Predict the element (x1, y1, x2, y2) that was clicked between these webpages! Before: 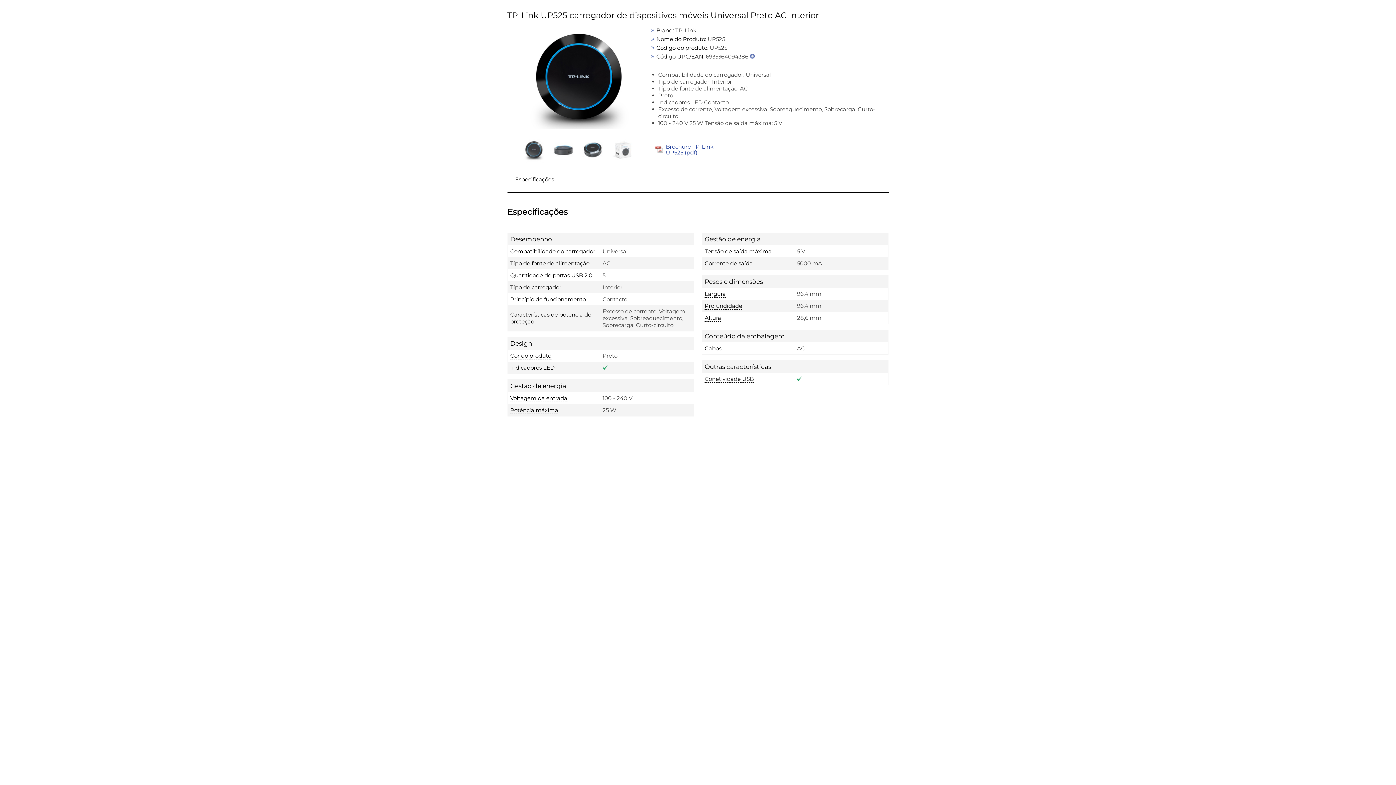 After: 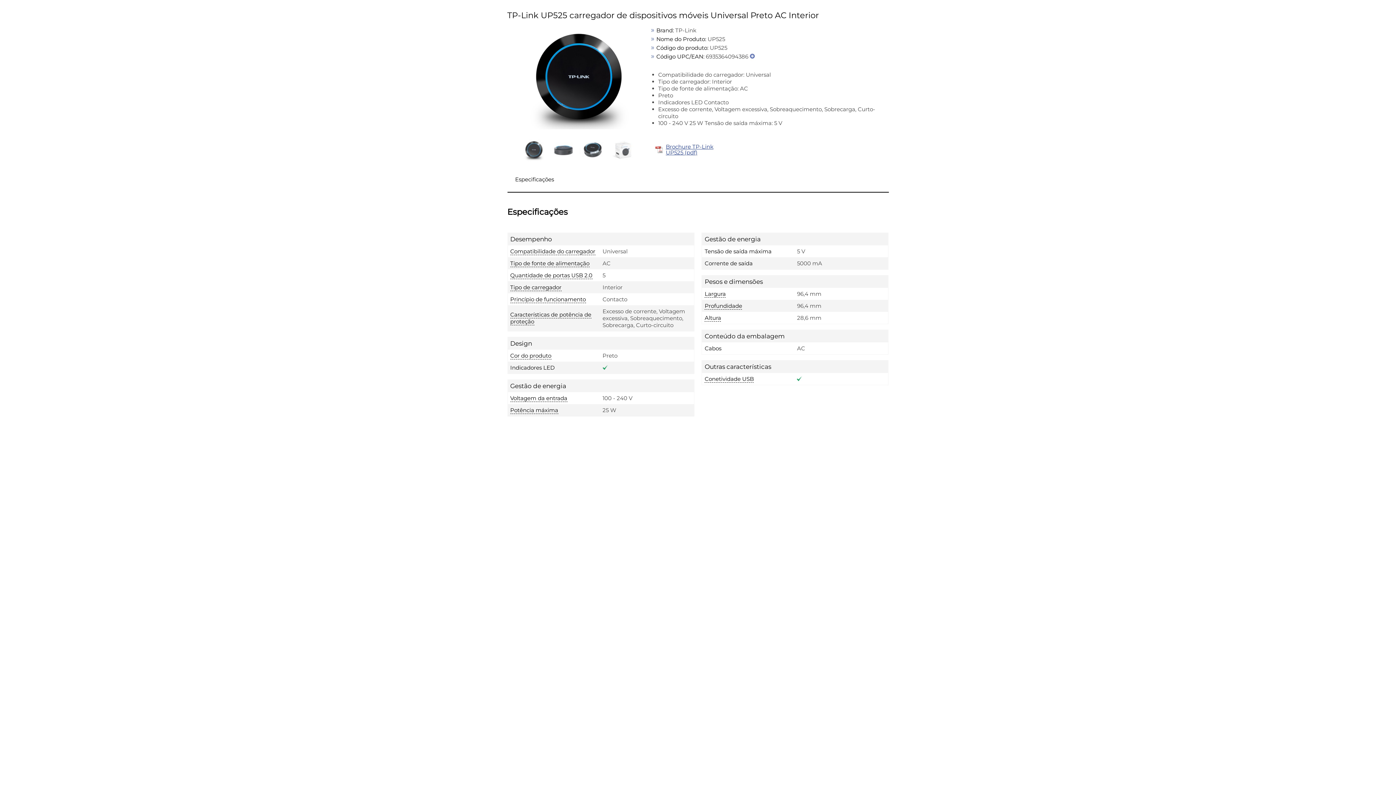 Action: bbox: (666, 143, 713, 156) label: Brochure TP-Link UP525 (pdf)